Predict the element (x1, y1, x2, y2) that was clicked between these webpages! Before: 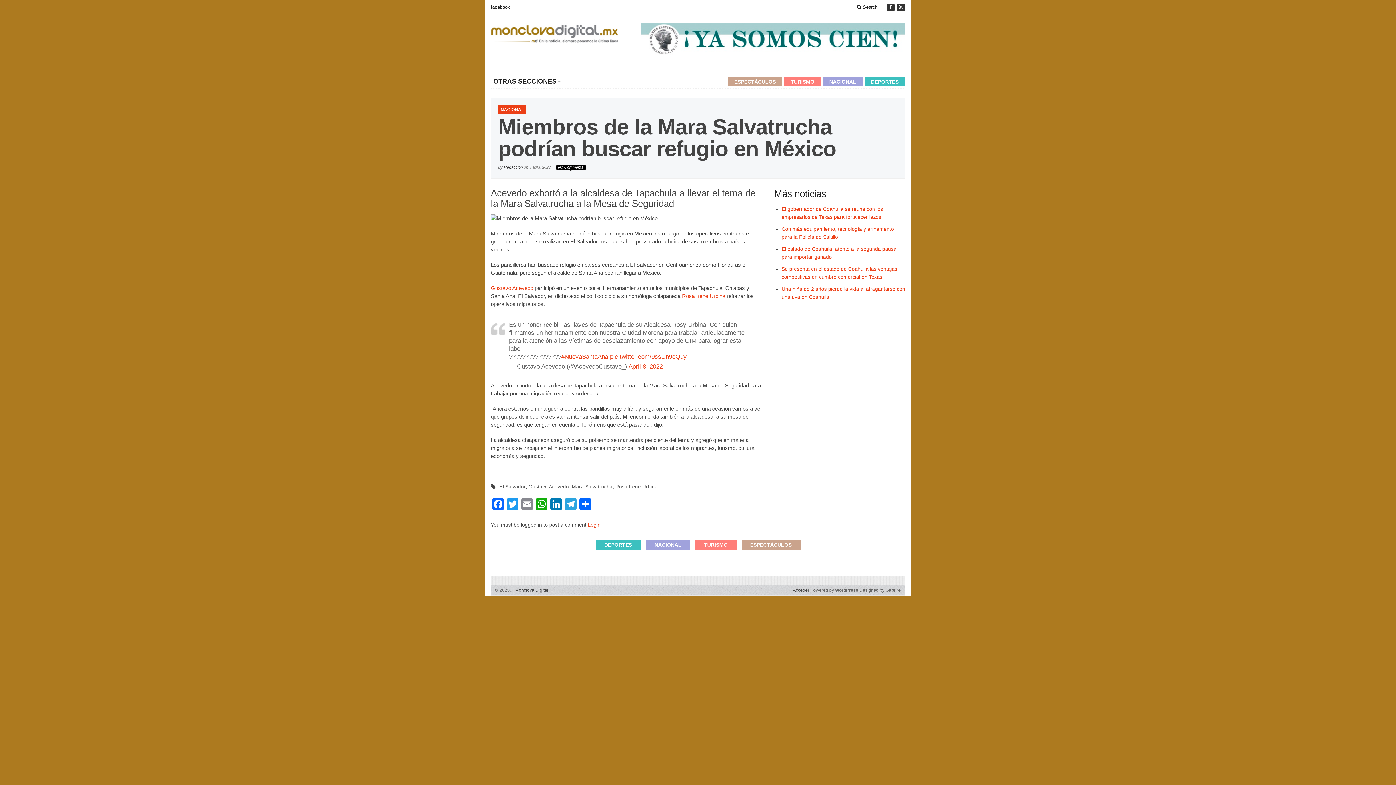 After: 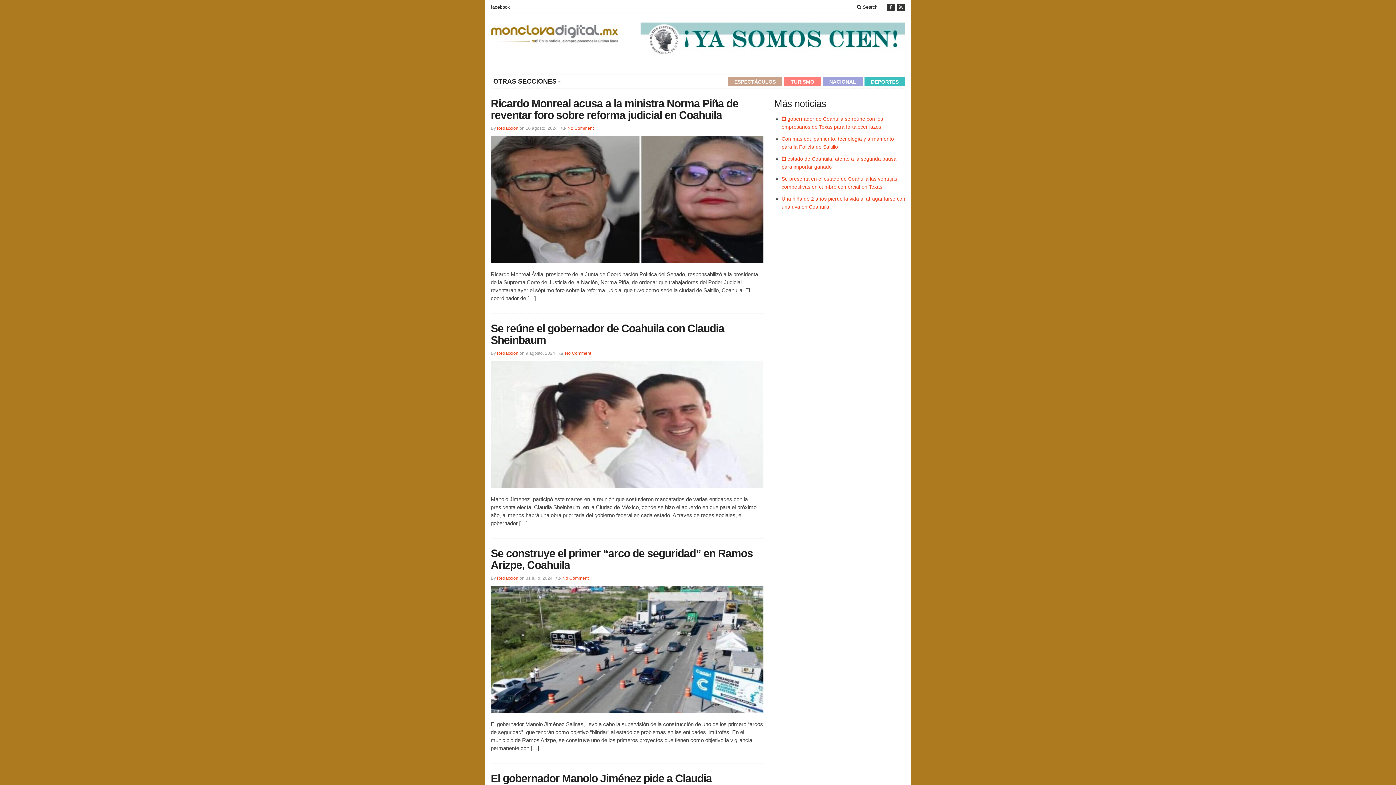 Action: bbox: (504, 165, 522, 169) label: Redacción